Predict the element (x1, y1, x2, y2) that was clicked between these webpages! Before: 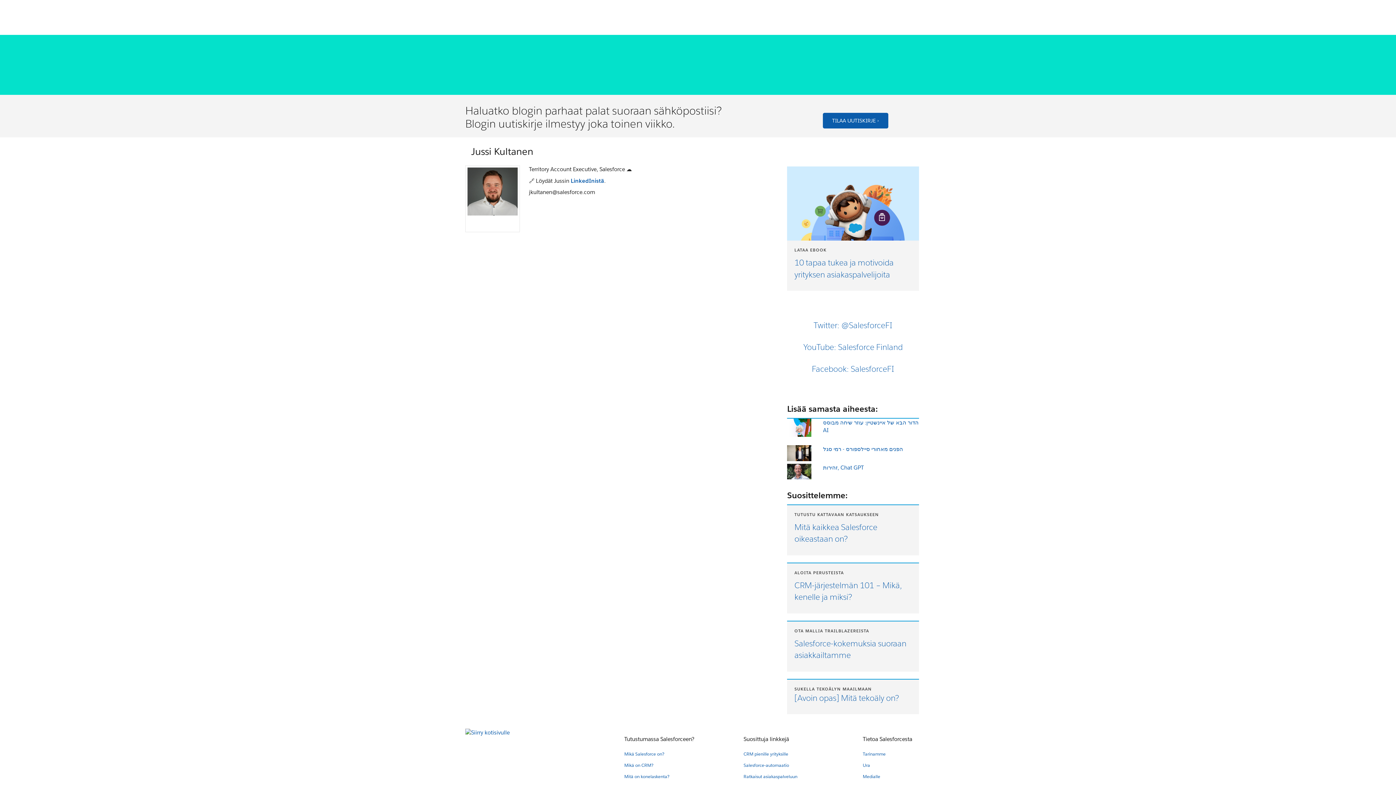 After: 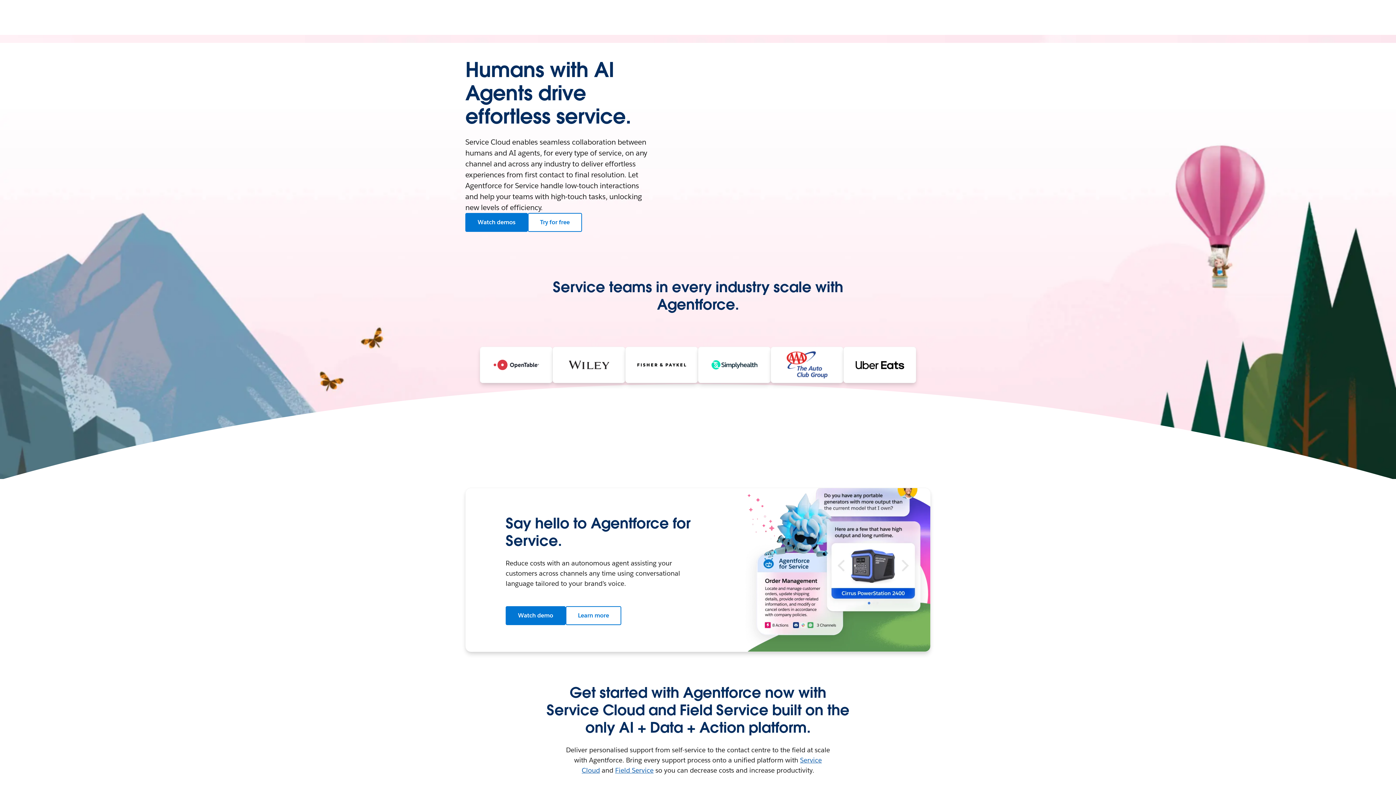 Action: label: Ratkaisut asiakaspalveluun bbox: (743, 773, 797, 780)